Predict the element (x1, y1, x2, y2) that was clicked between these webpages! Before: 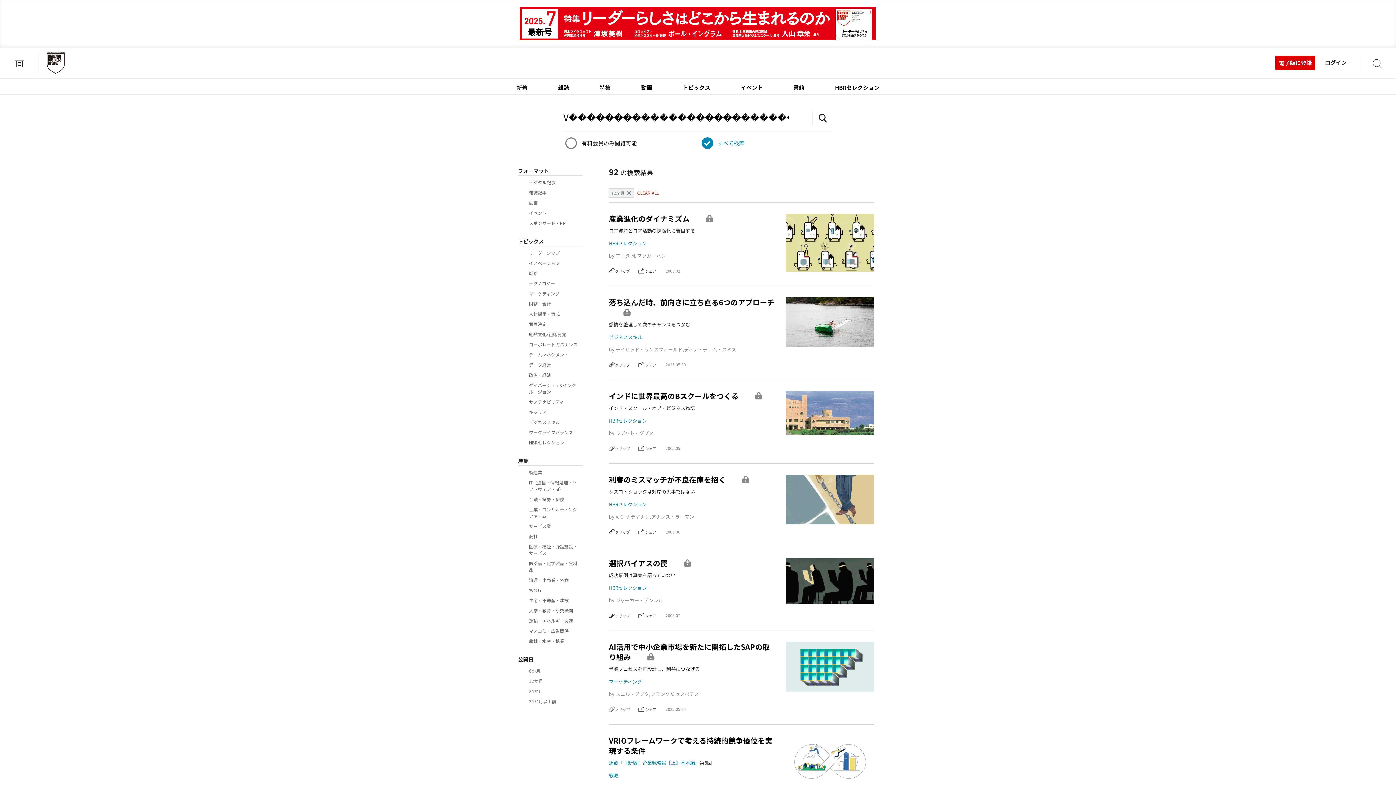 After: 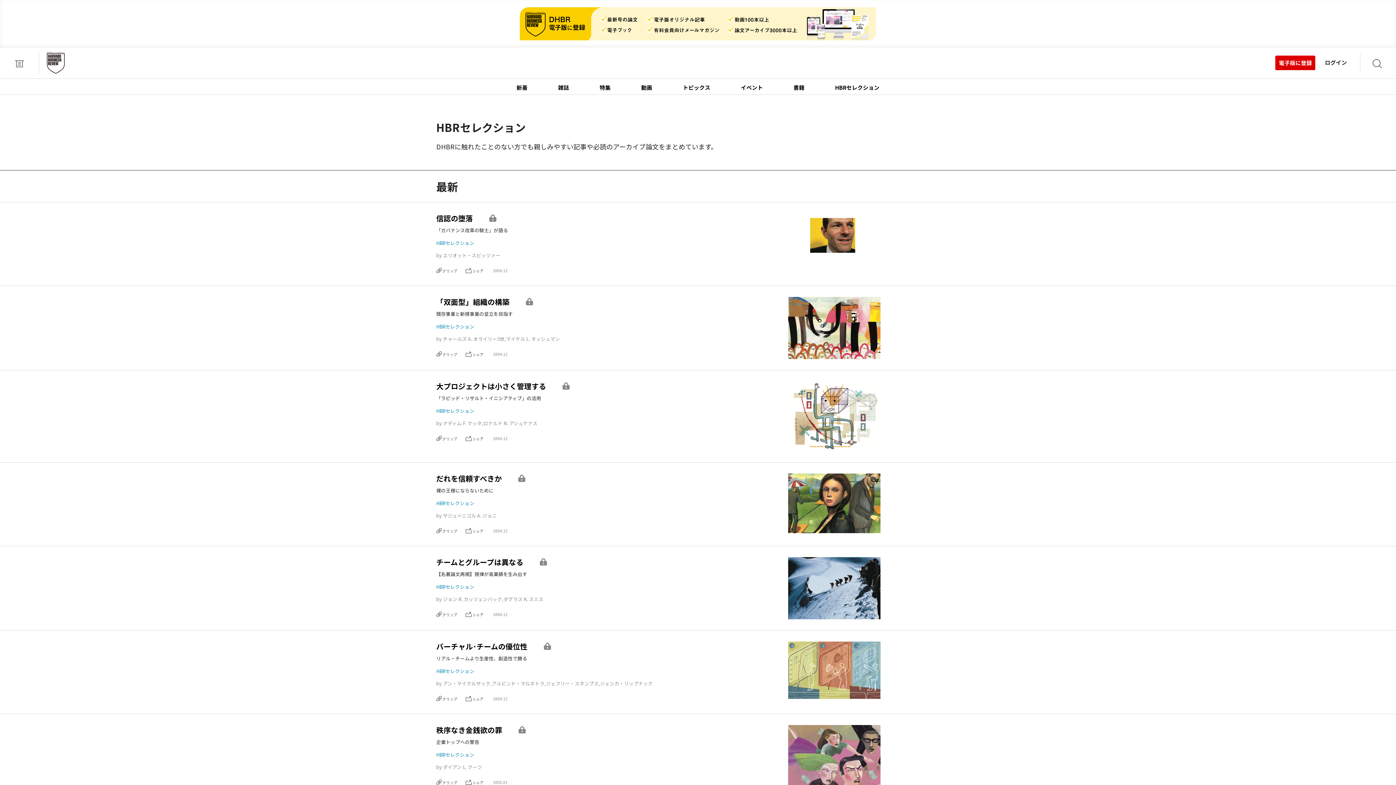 Action: label: HBRセレクション bbox: (609, 240, 647, 246)